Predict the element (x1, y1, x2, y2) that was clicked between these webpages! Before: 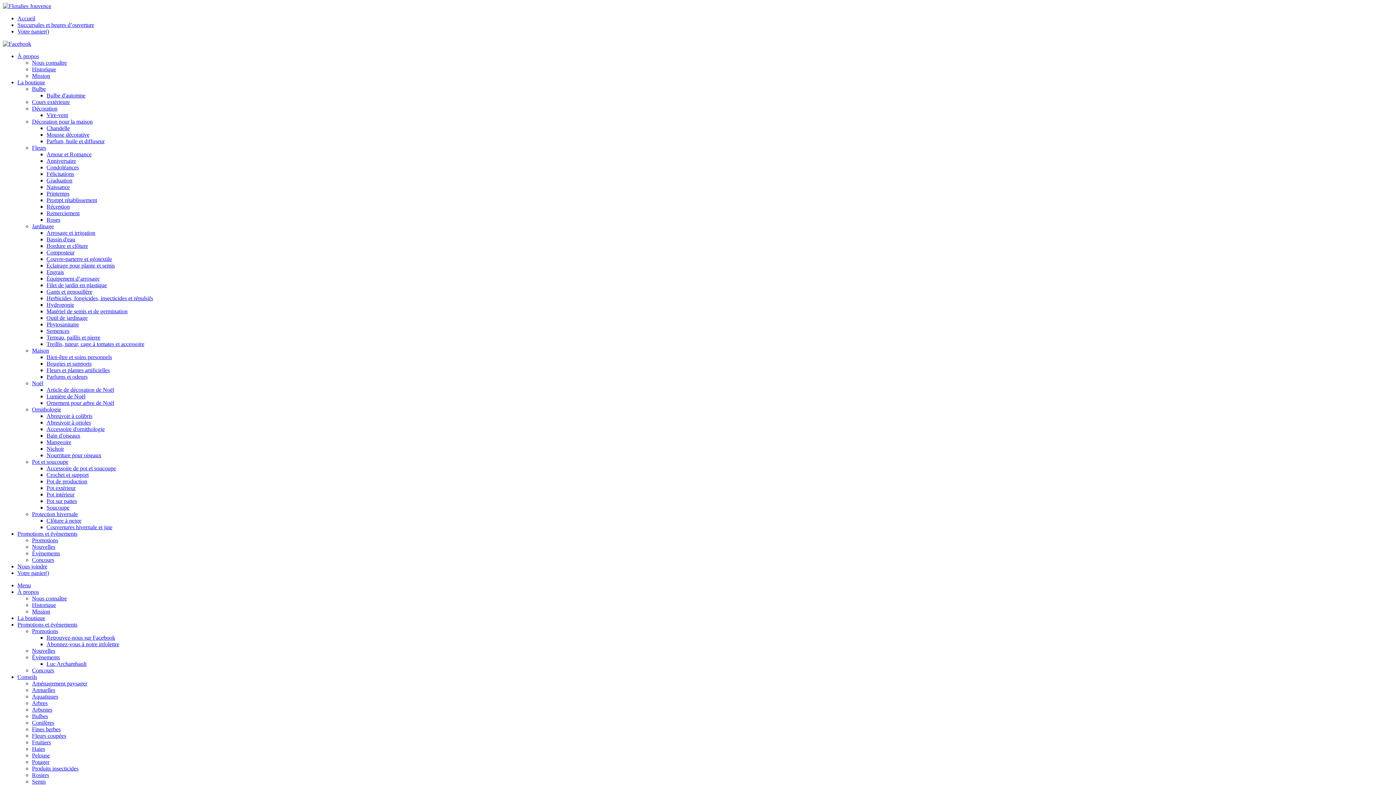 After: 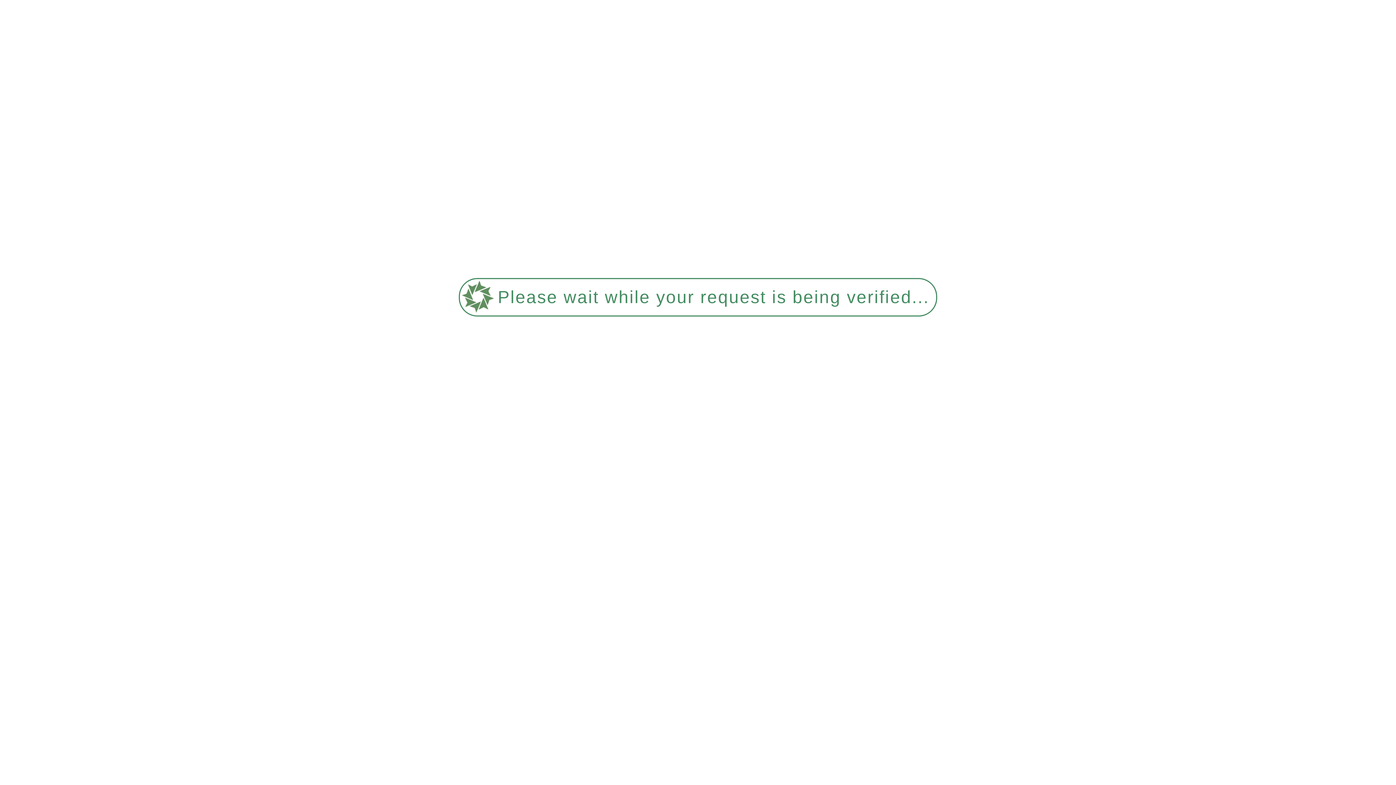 Action: bbox: (32, 733, 66, 739) label: Fleurs coupées